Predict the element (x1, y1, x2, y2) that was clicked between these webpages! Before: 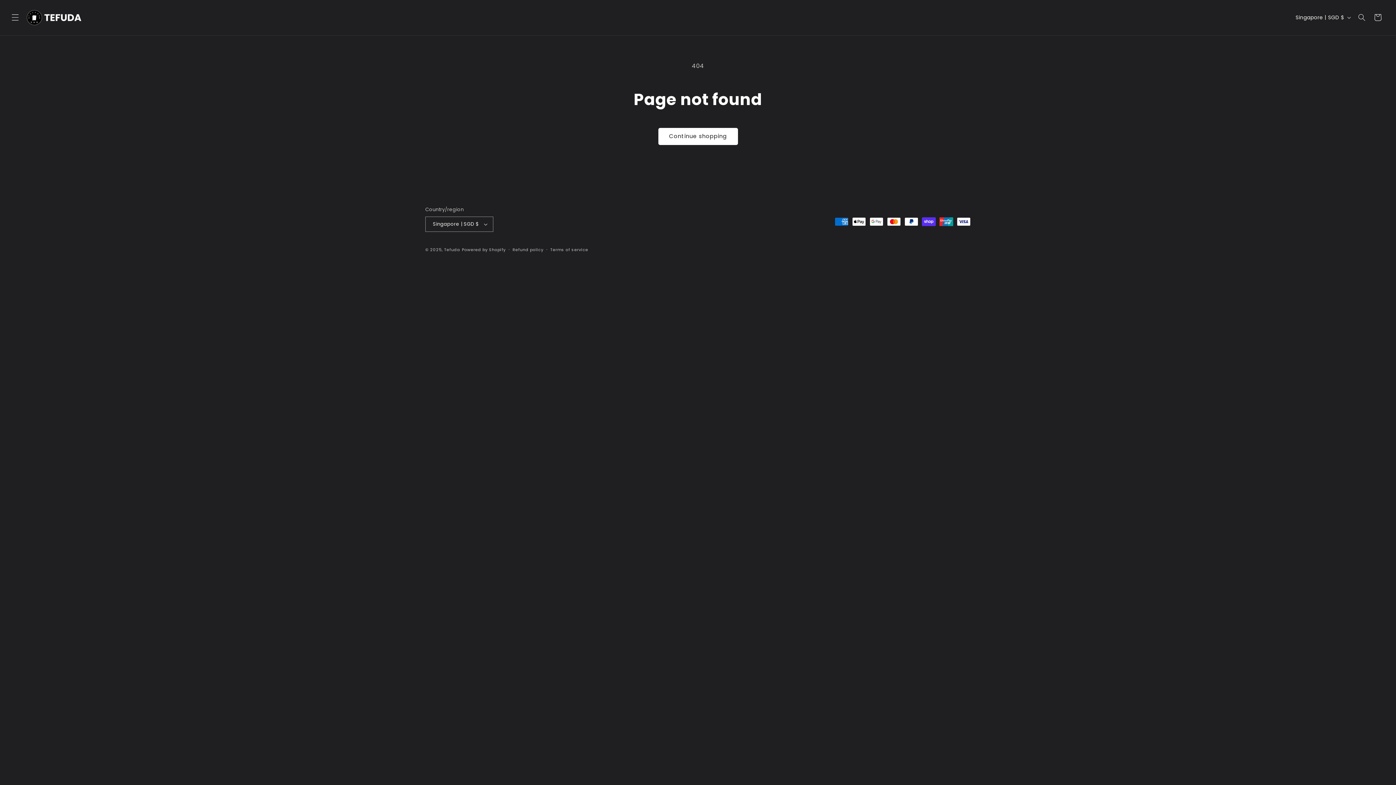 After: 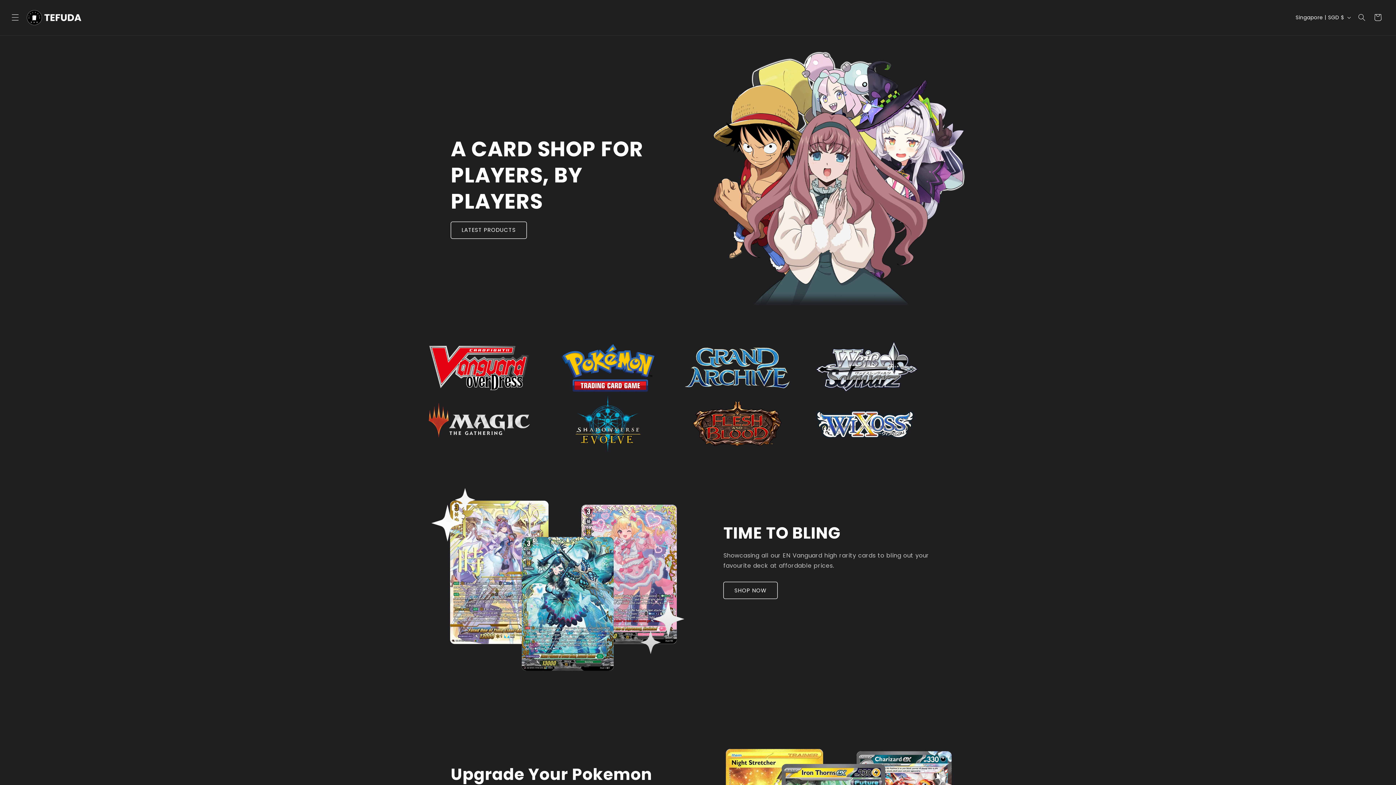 Action: label: Tefuda bbox: (444, 246, 460, 252)